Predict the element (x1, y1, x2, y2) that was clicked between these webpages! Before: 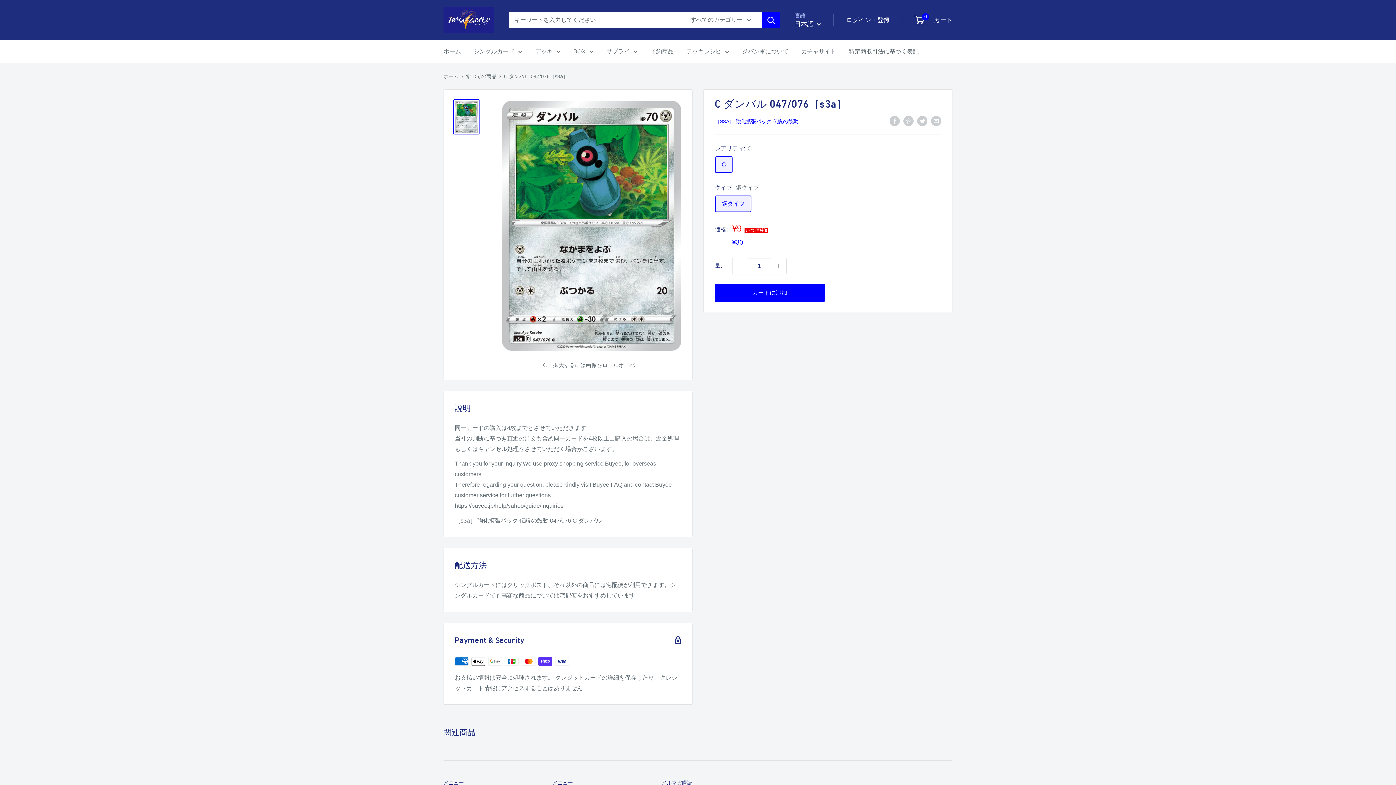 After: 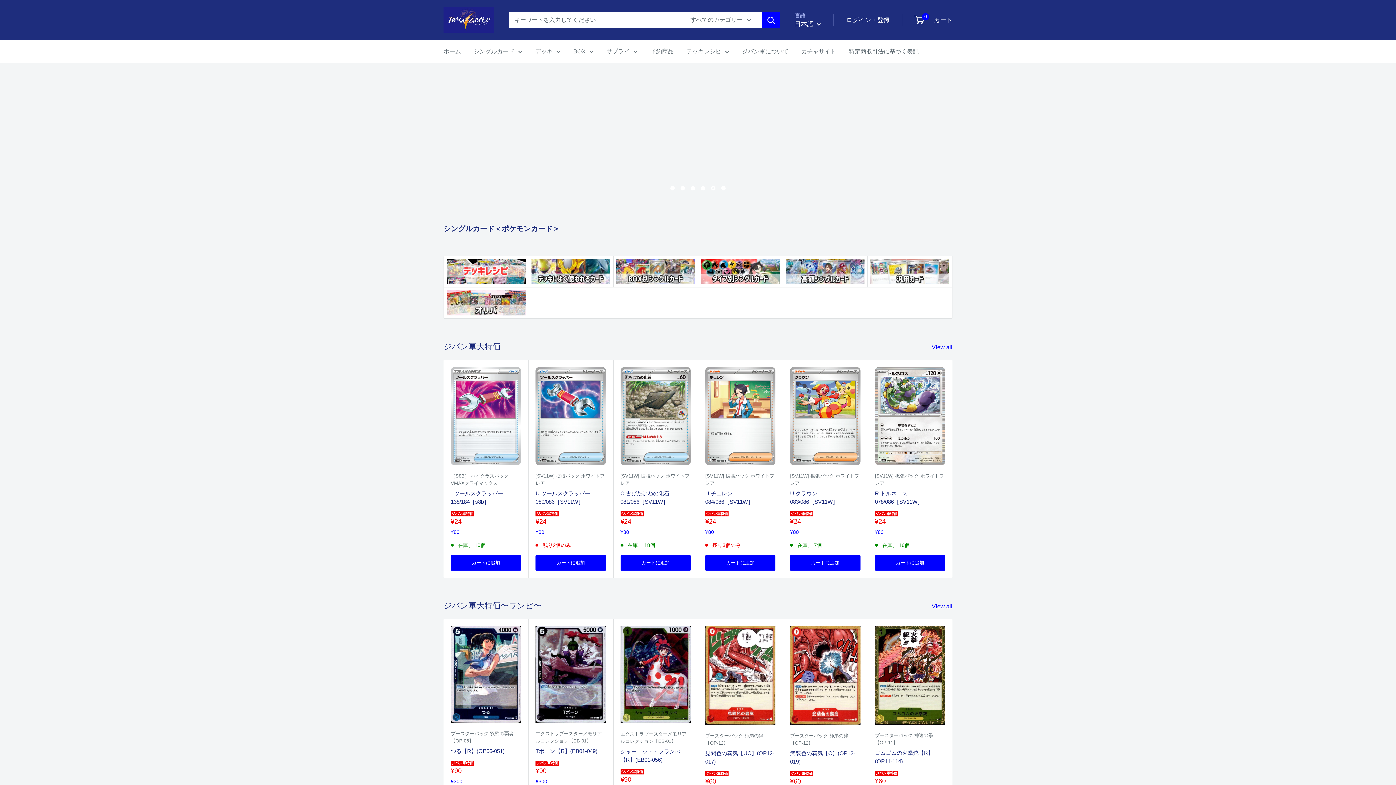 Action: label: ホーム bbox: (443, 73, 458, 79)